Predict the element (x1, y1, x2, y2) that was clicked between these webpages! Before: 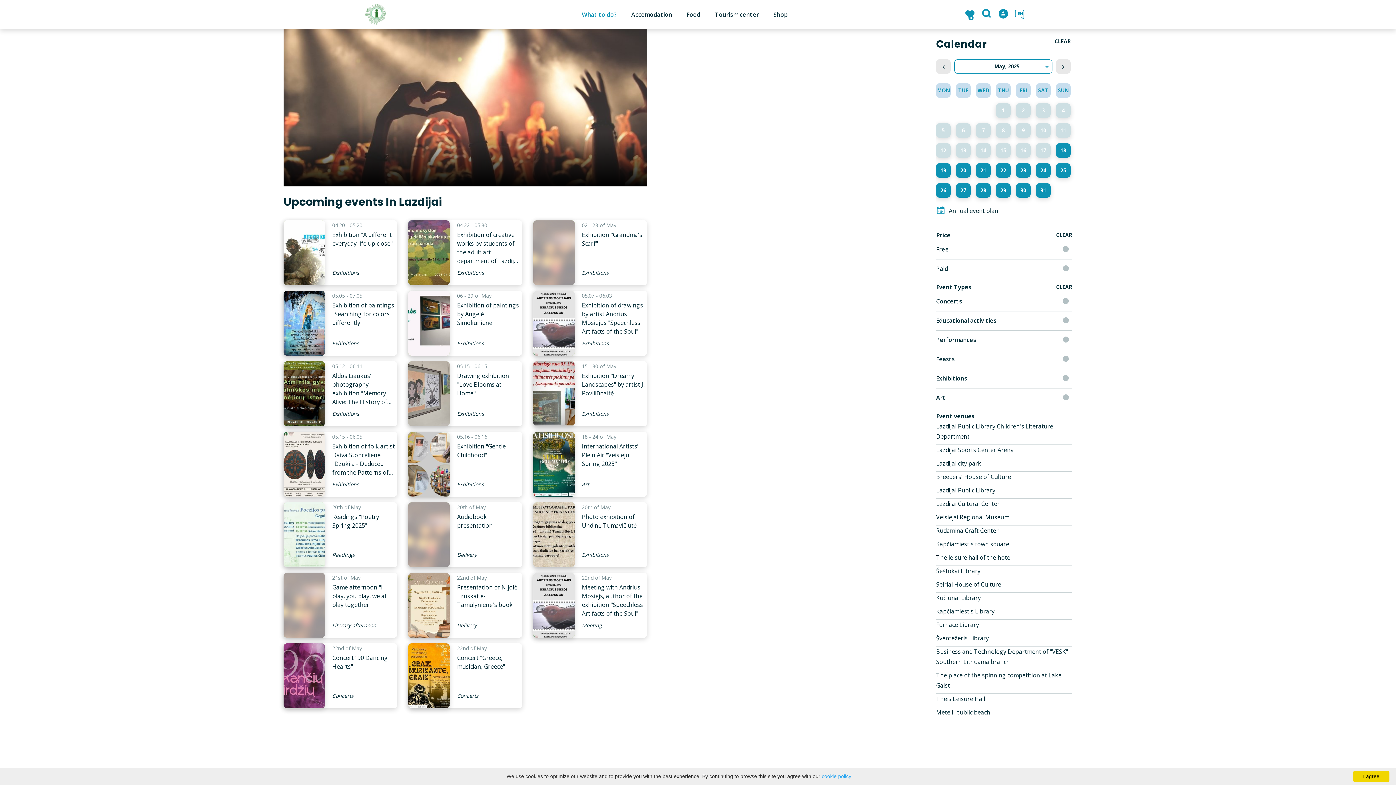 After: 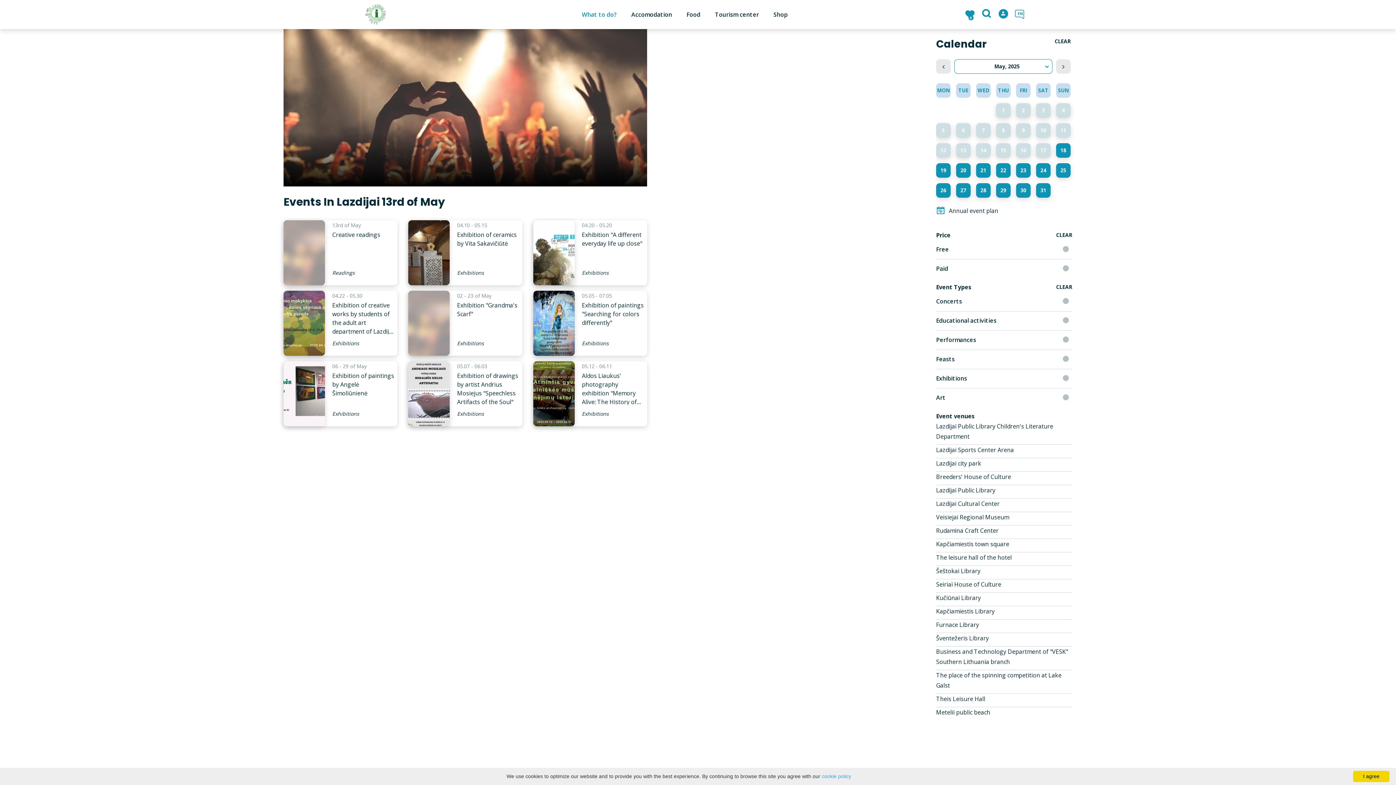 Action: label: 13 bbox: (956, 143, 970, 157)